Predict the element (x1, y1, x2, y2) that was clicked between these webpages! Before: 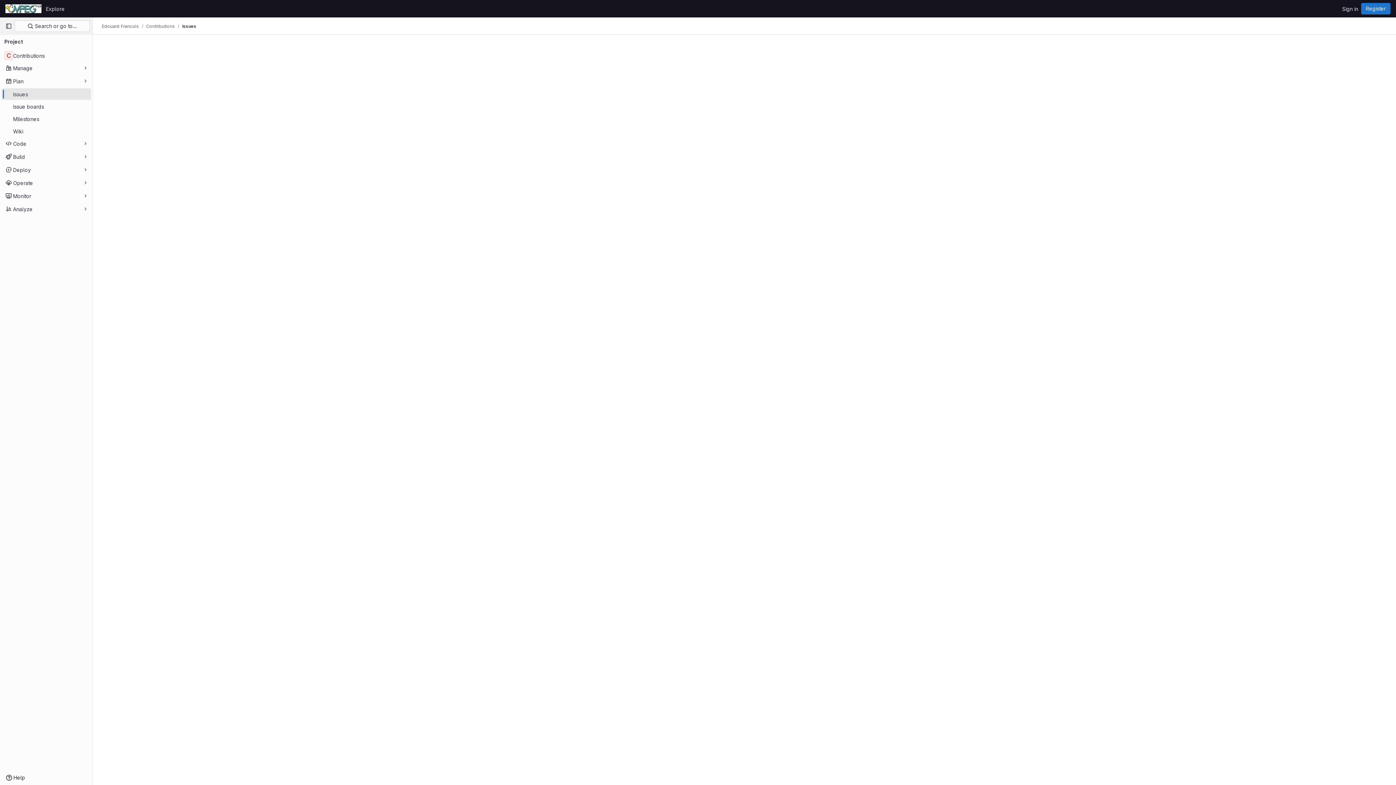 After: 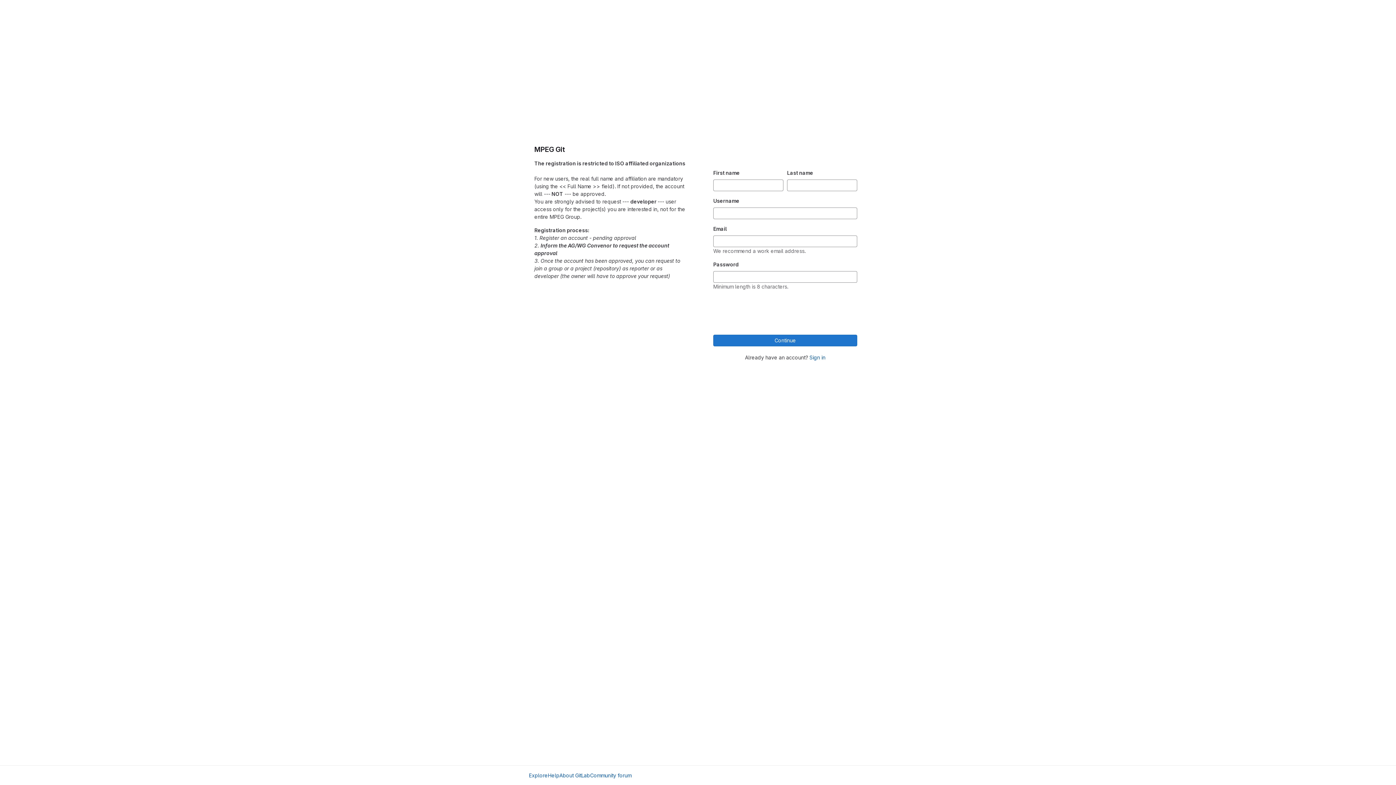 Action: label: Register bbox: (1361, 2, 1390, 14)